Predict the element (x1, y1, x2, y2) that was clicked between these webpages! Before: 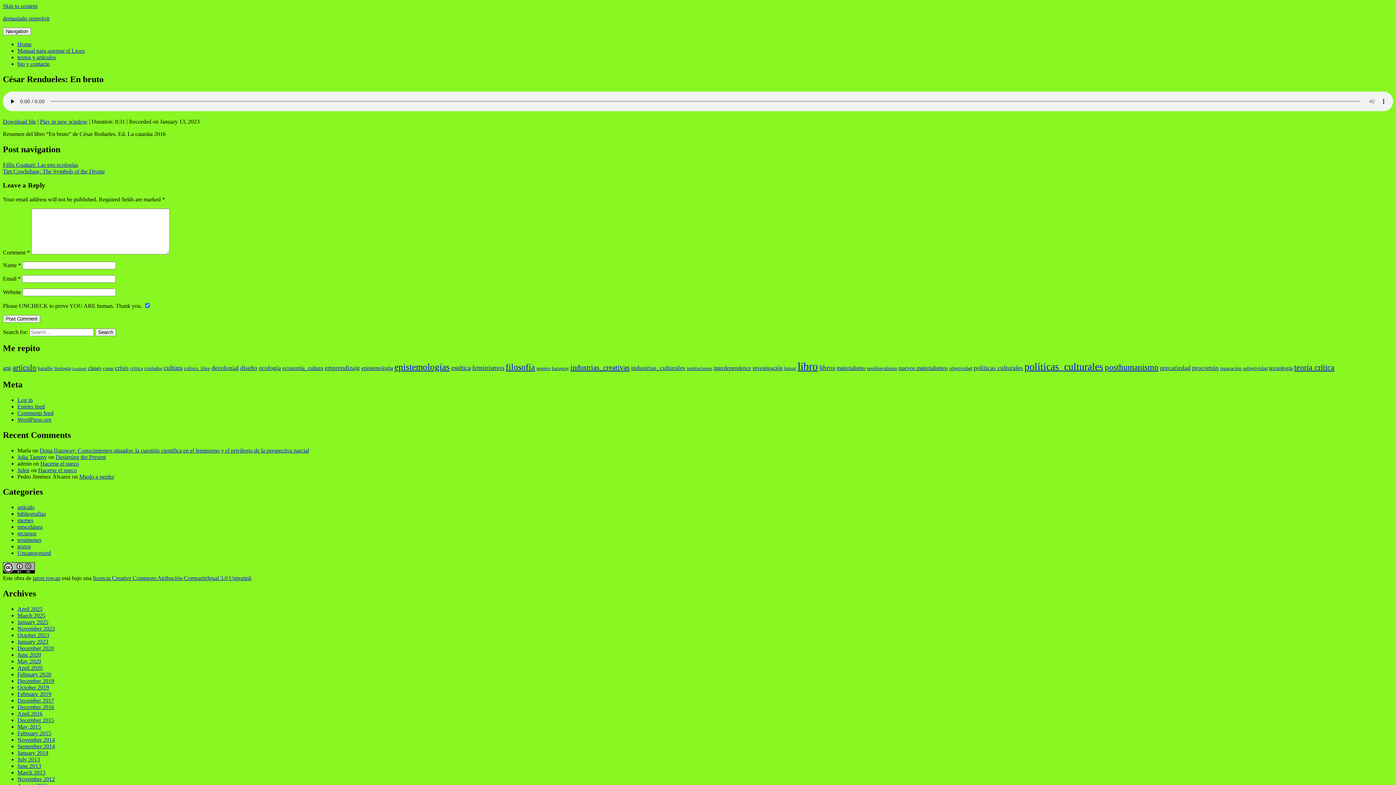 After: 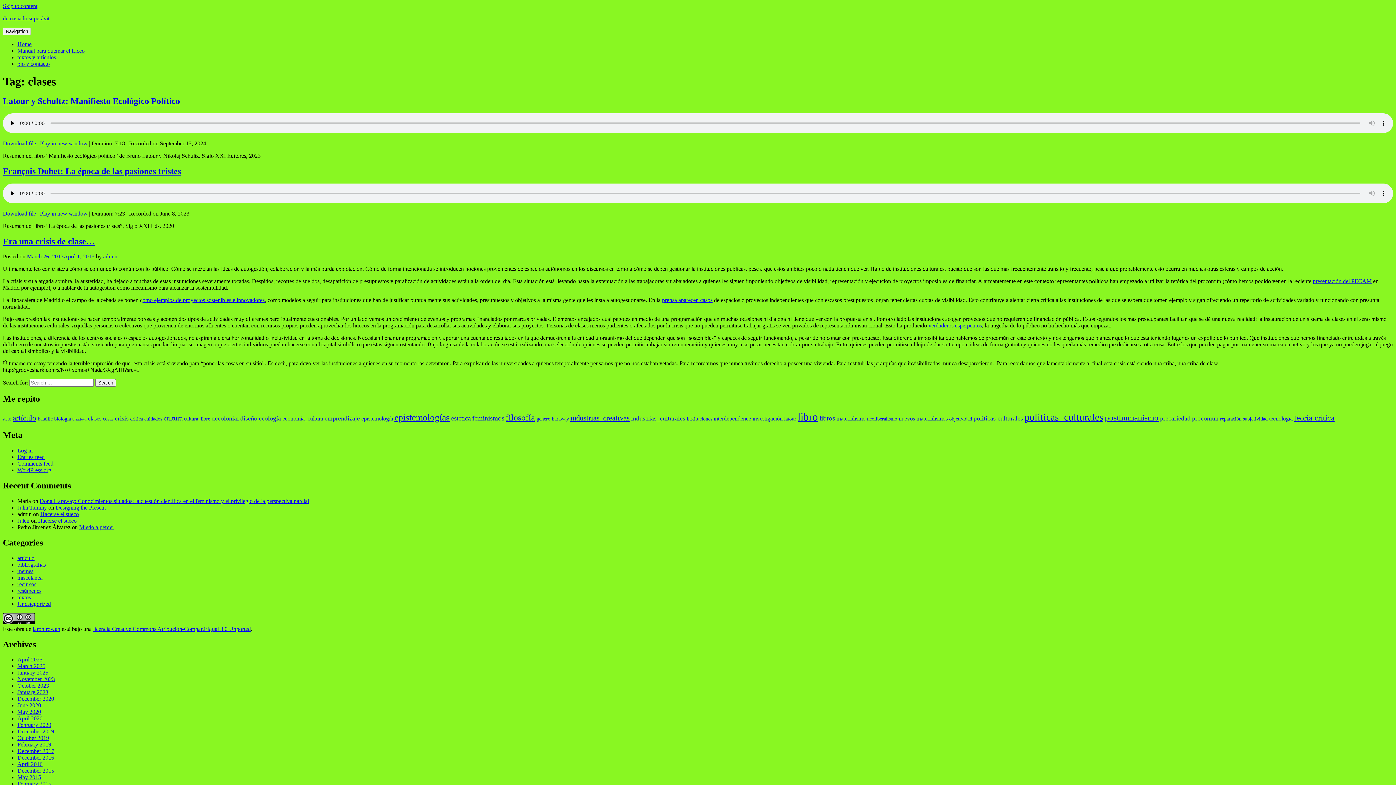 Action: label: clases (3 items) bbox: (88, 365, 101, 371)